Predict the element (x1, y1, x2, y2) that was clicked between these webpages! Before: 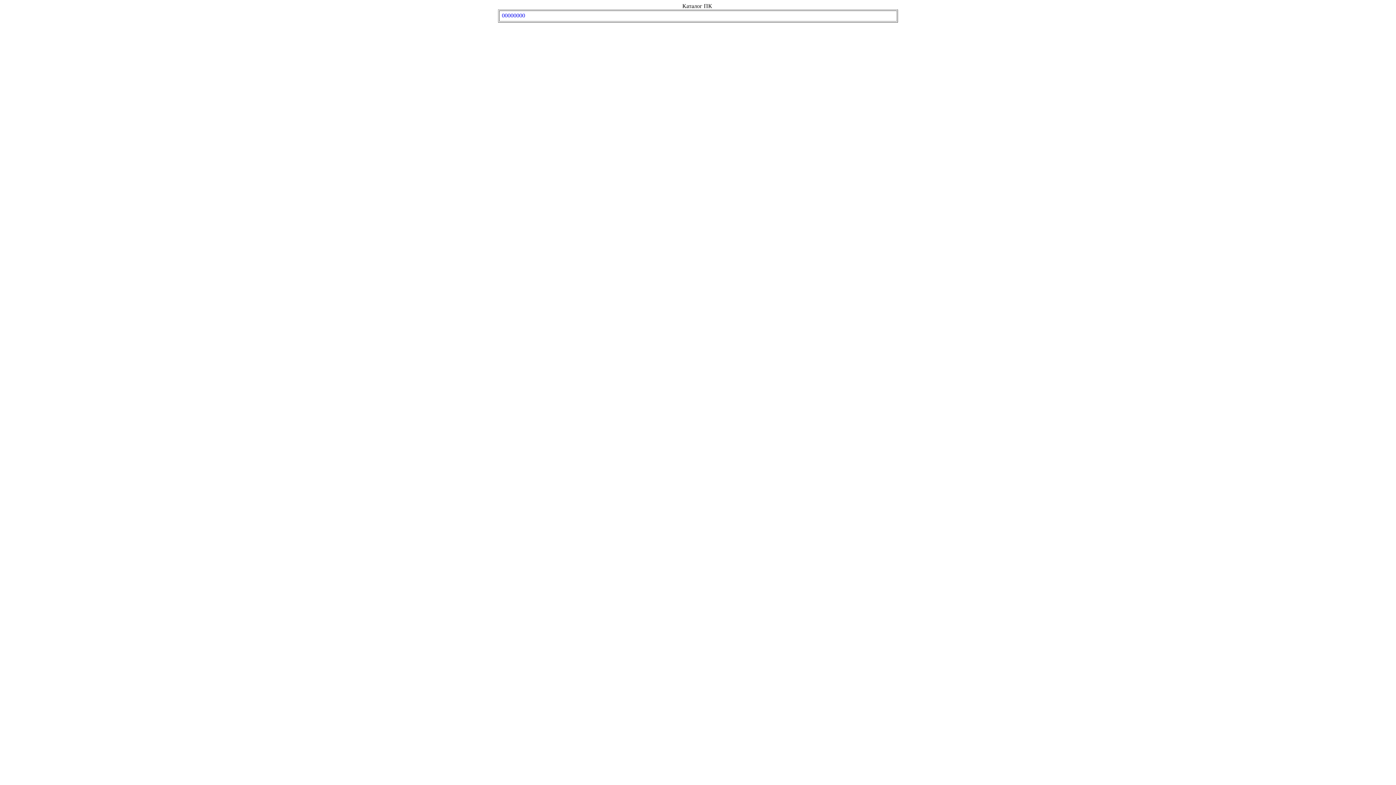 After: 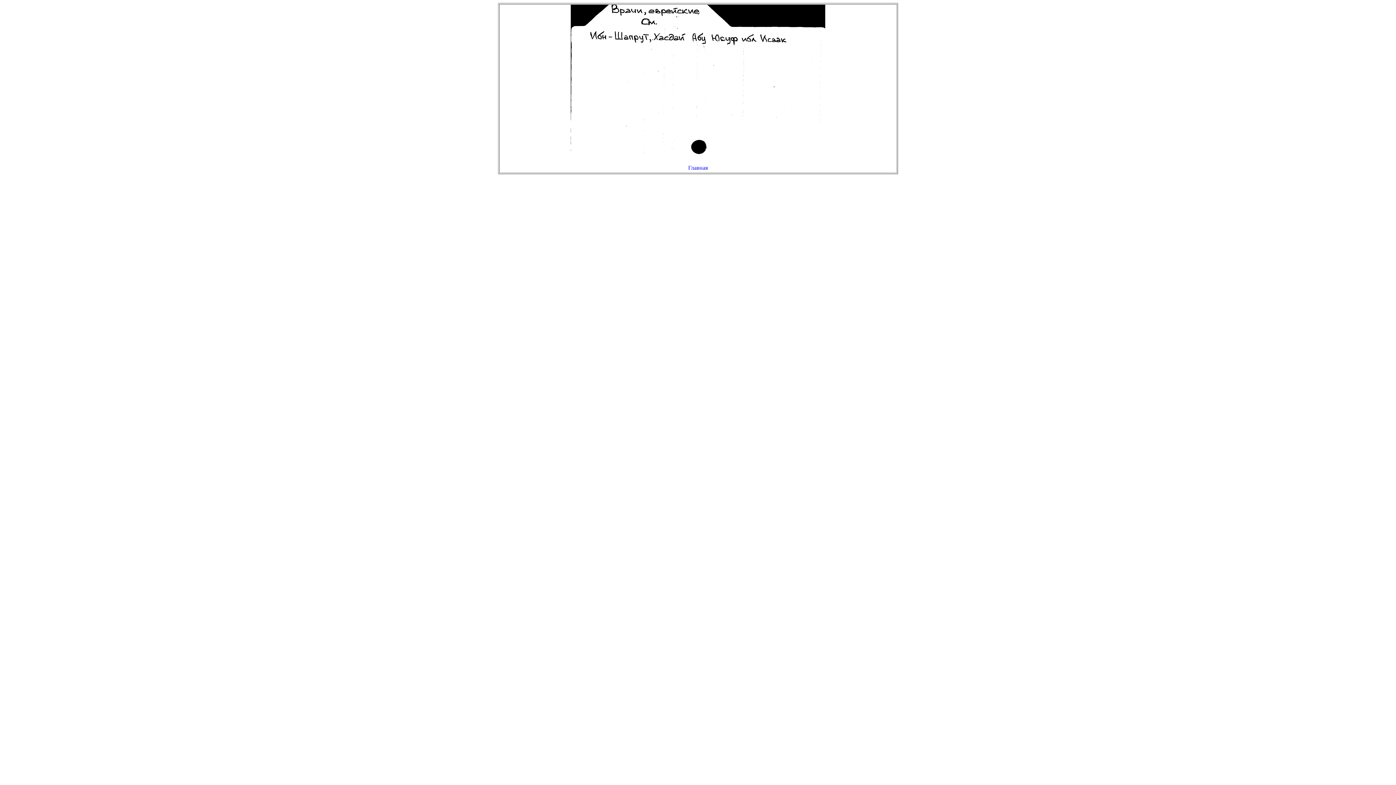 Action: bbox: (501, 12, 526, 18) label: 00000000